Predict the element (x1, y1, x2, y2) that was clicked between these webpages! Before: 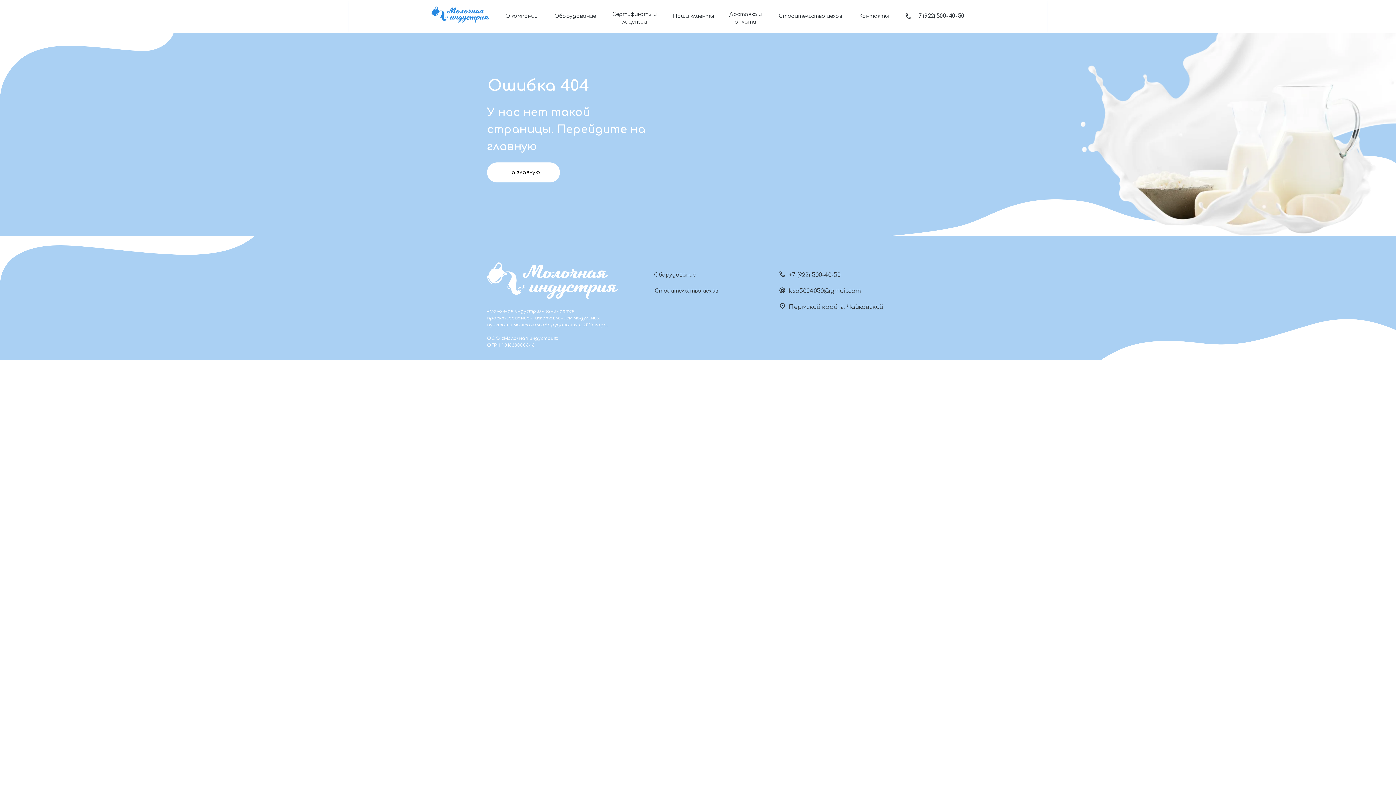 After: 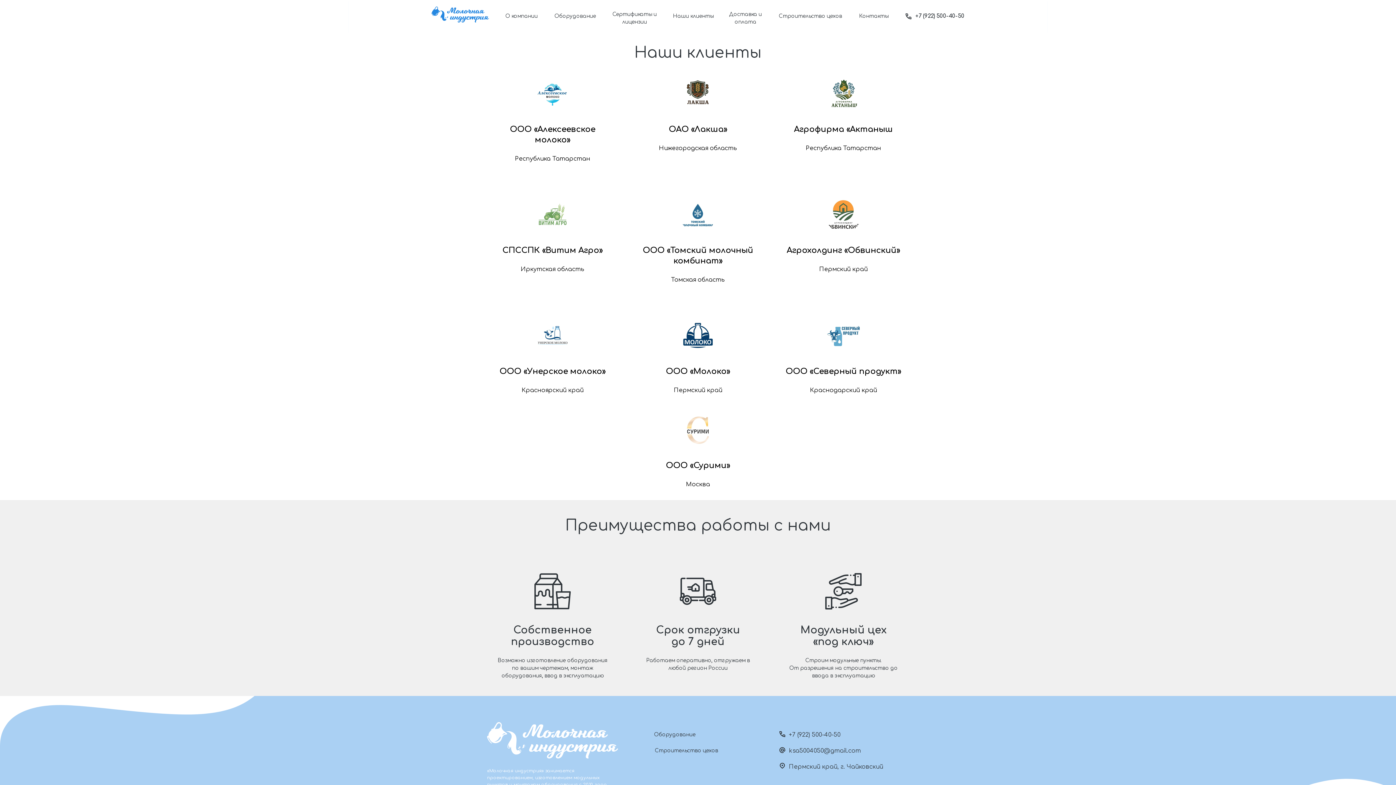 Action: bbox: (672, 10, 714, 22) label: Наши клиенты